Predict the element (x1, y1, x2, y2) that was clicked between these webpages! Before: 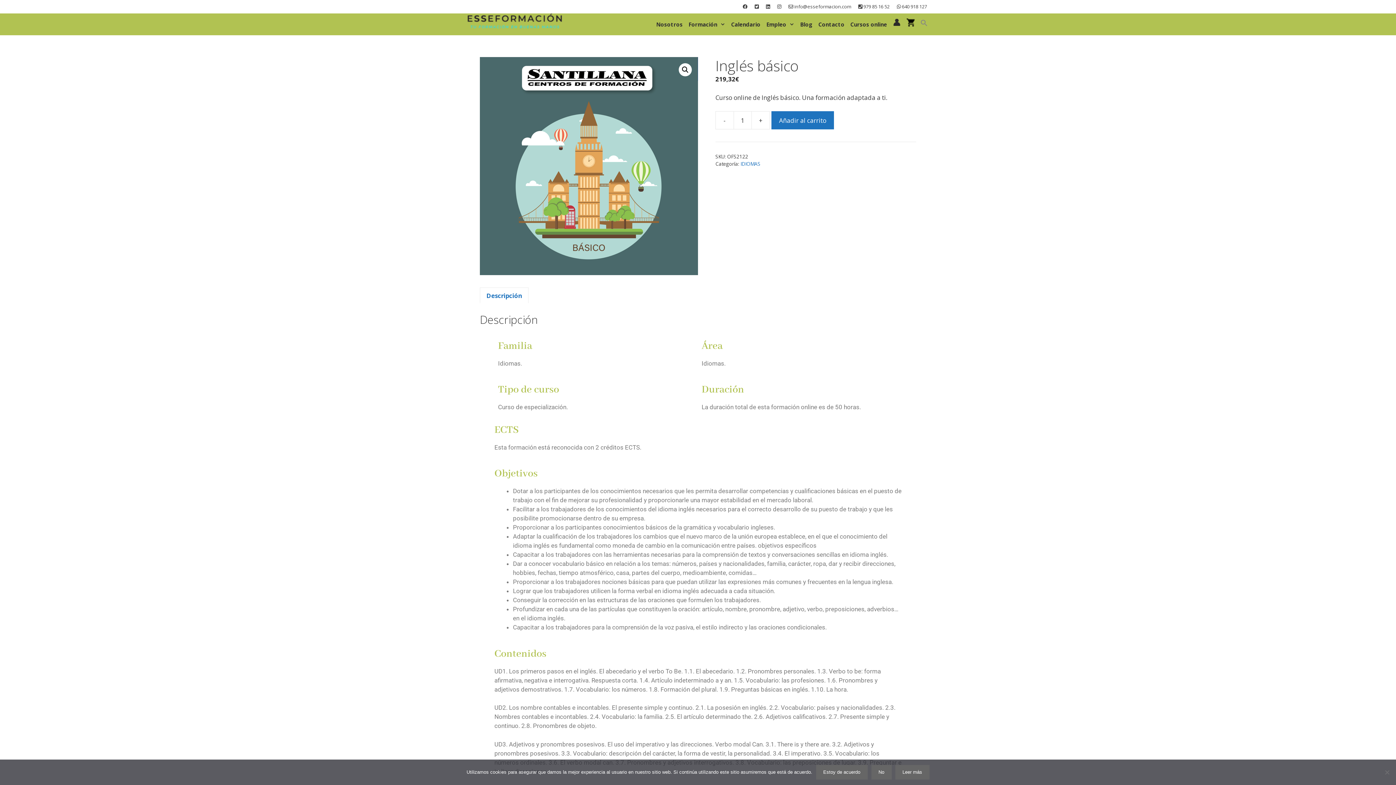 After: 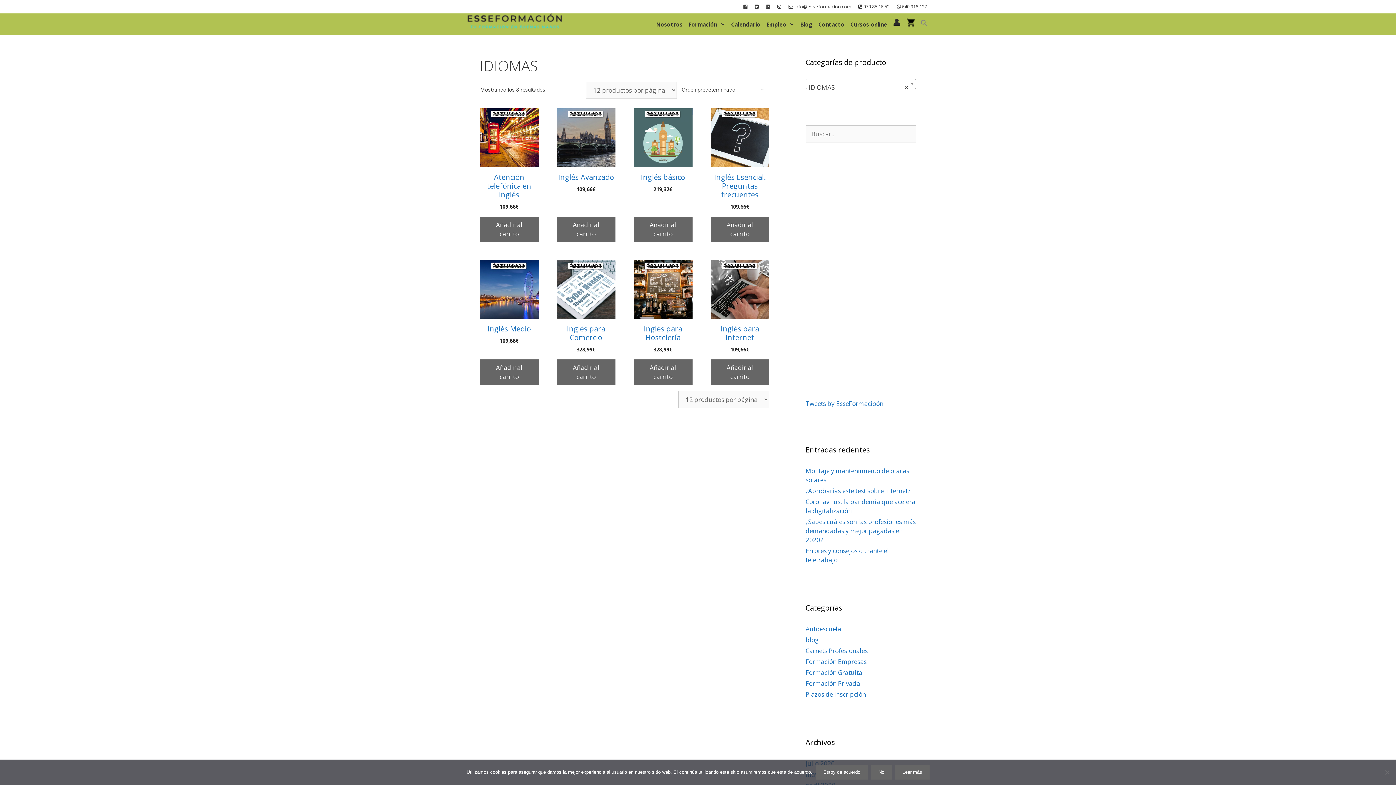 Action: label: IDIOMAS bbox: (740, 160, 760, 167)